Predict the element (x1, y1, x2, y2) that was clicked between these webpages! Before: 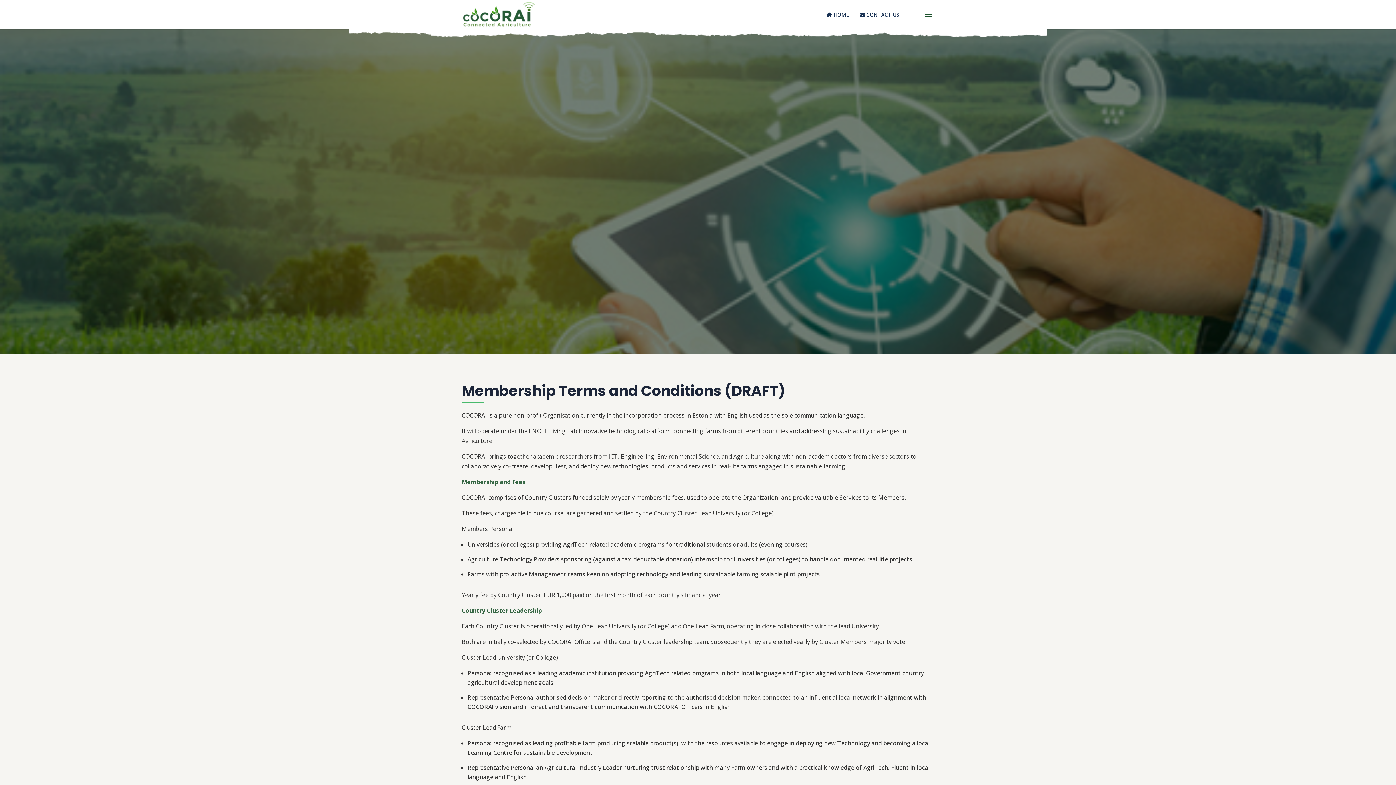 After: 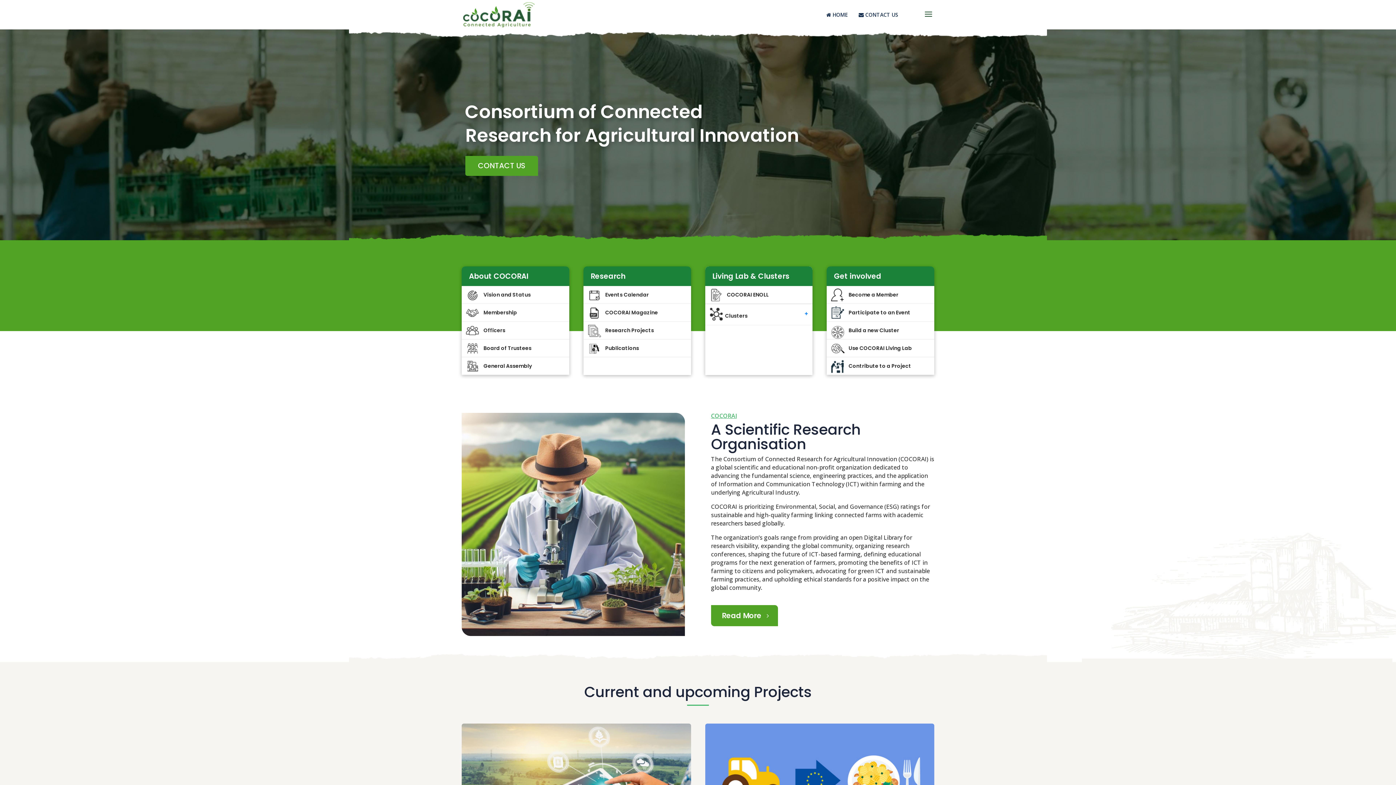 Action: bbox: (826, 11, 849, 18) label:  HOME